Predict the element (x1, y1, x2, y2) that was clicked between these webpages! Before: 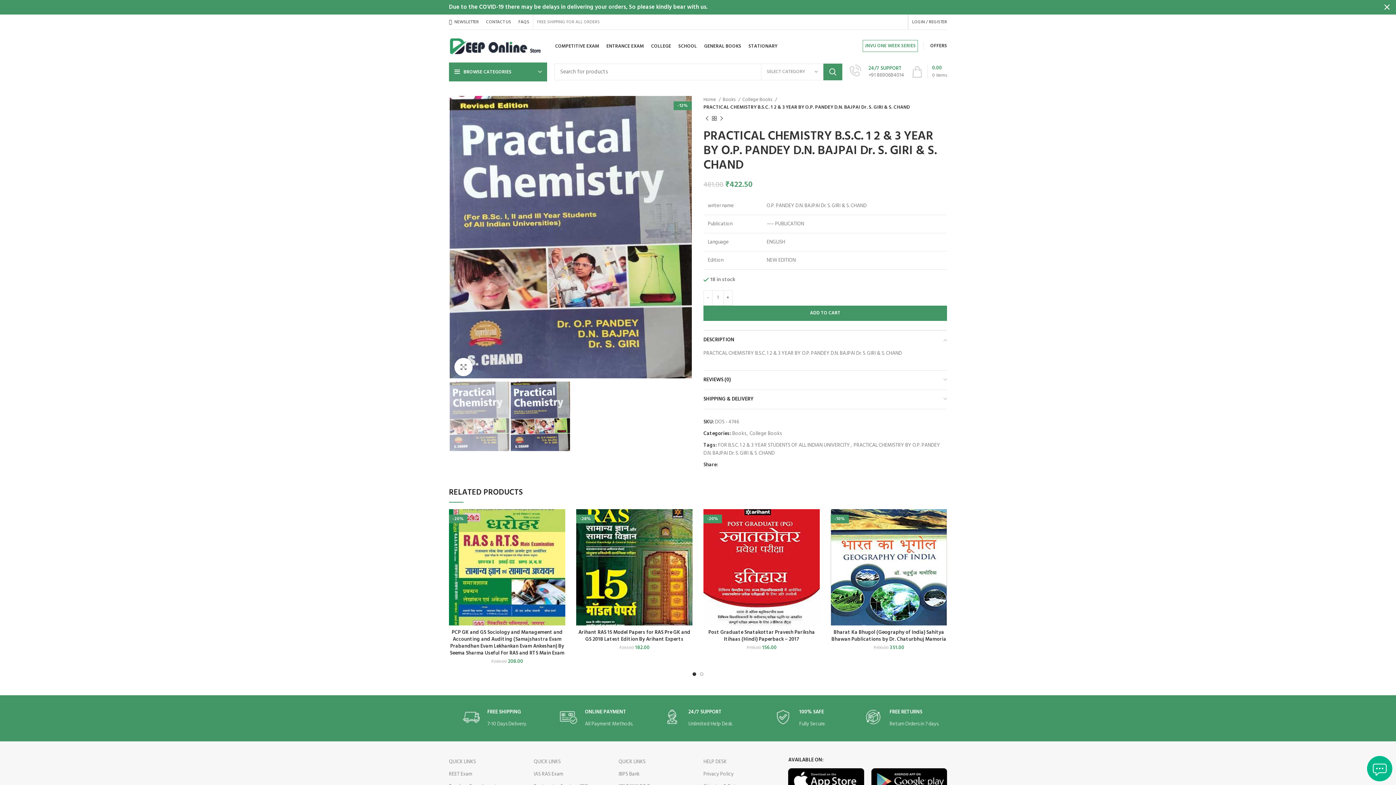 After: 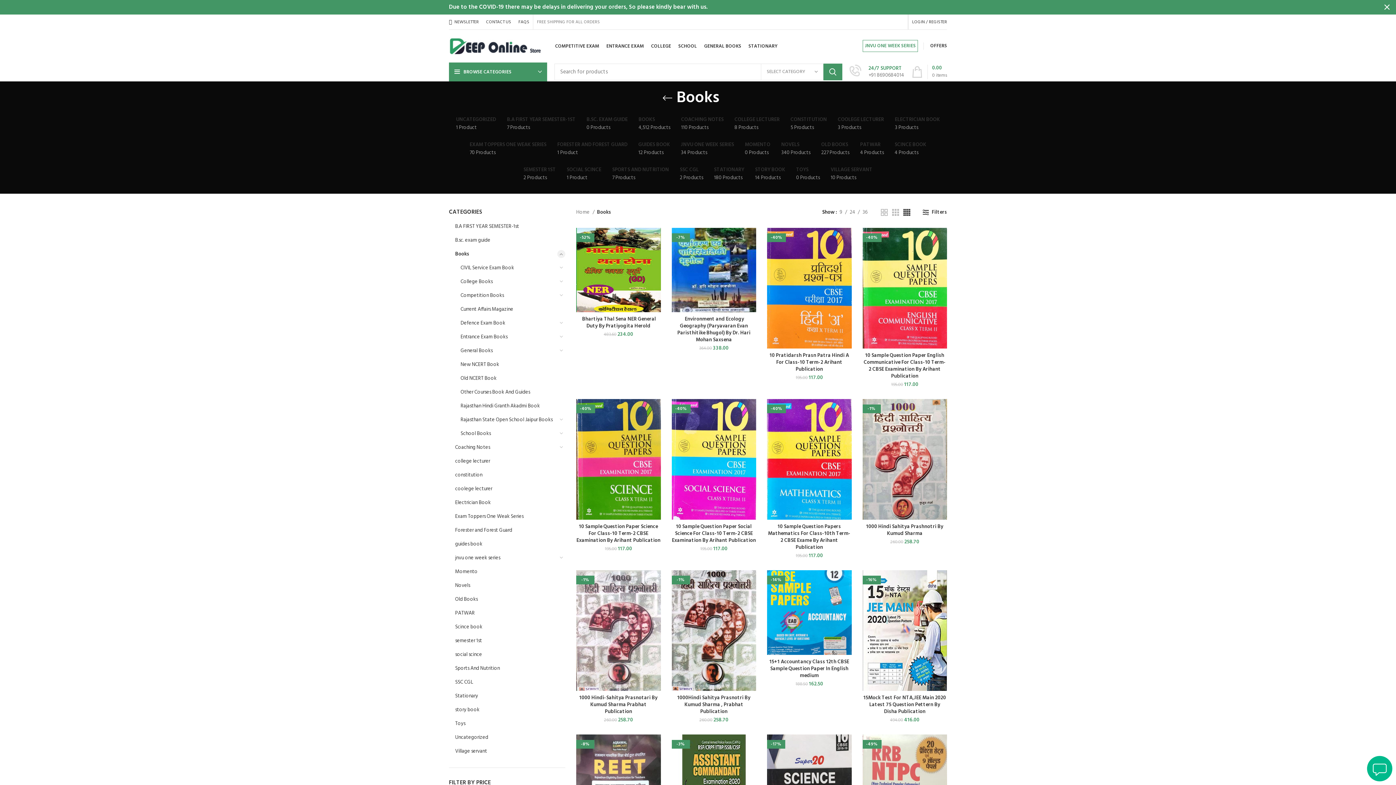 Action: label: Books bbox: (732, 429, 746, 438)